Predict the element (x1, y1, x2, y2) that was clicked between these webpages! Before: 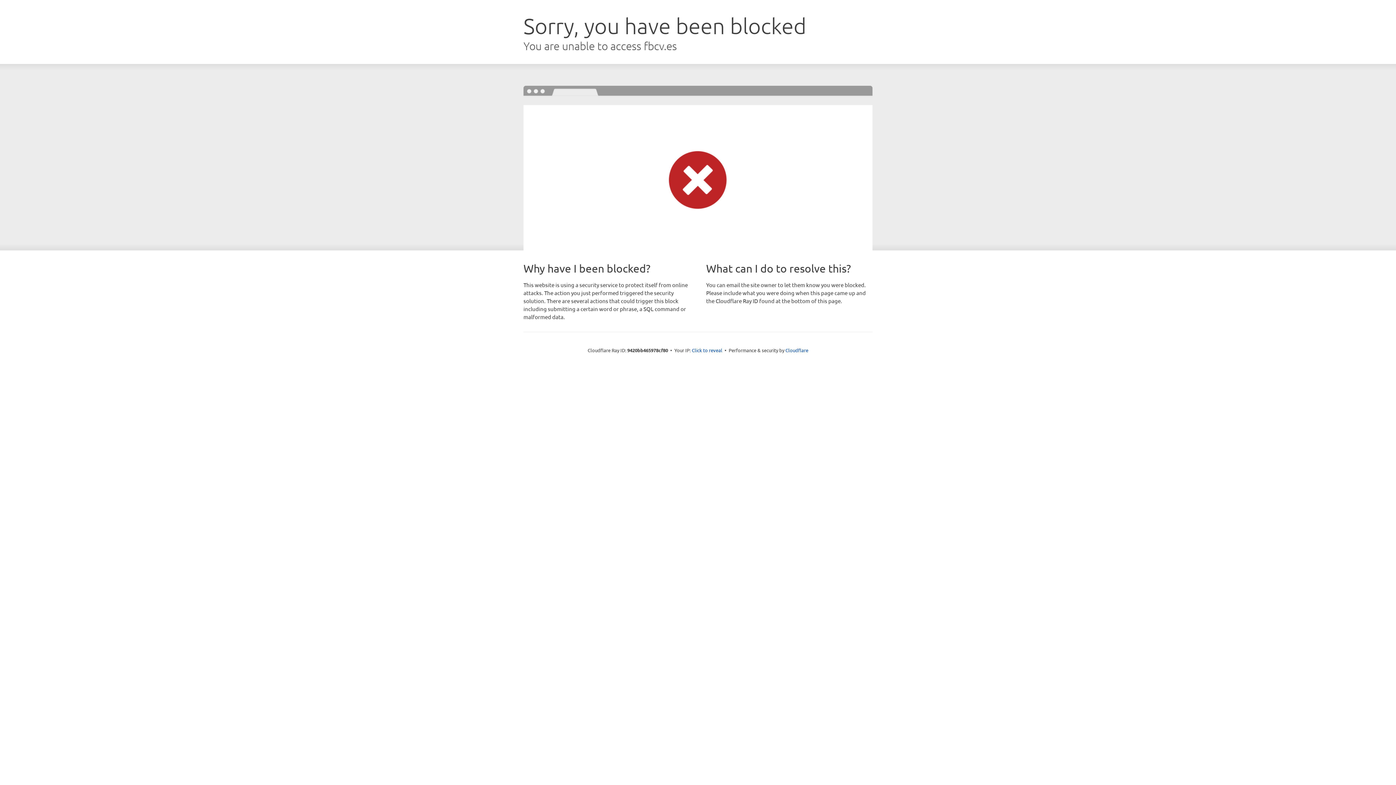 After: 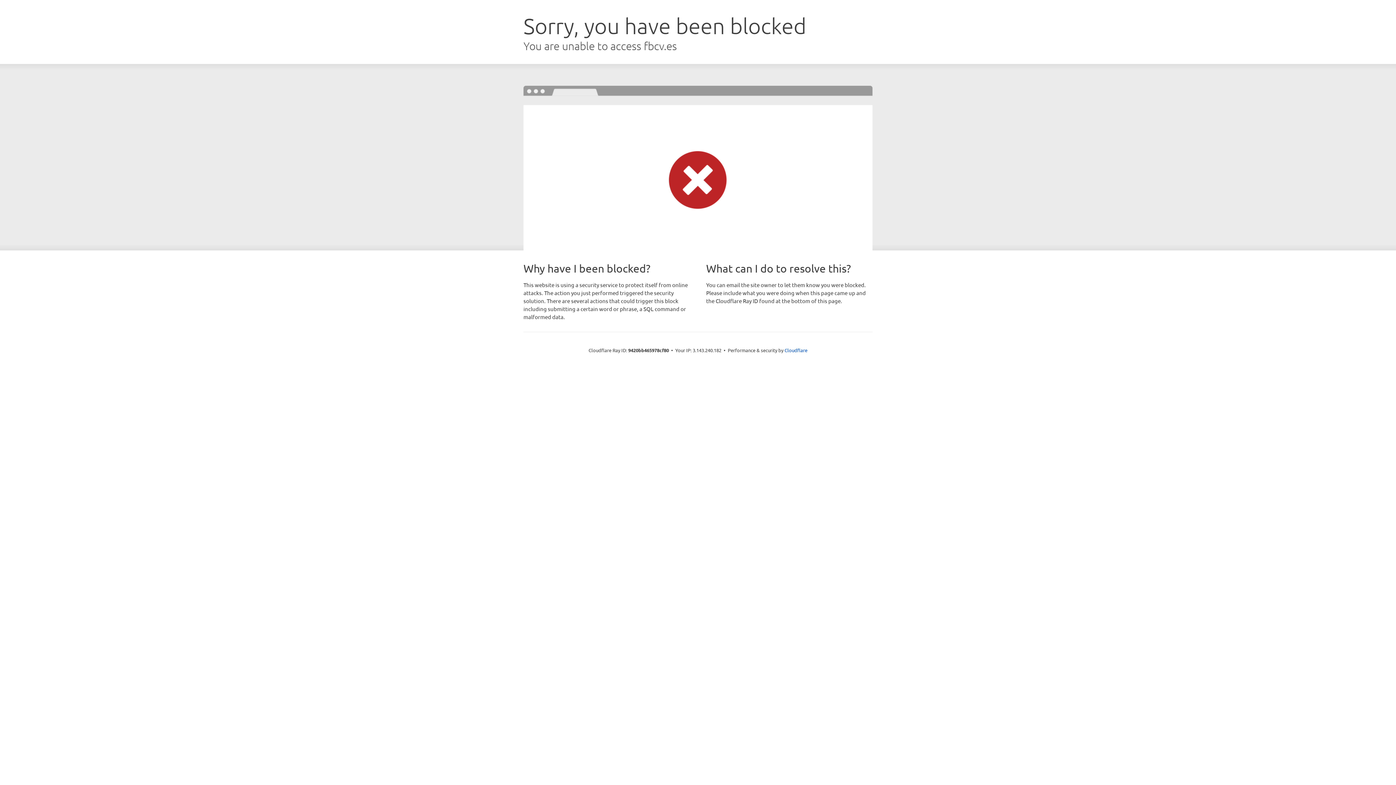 Action: bbox: (692, 346, 722, 353) label: Click to reveal